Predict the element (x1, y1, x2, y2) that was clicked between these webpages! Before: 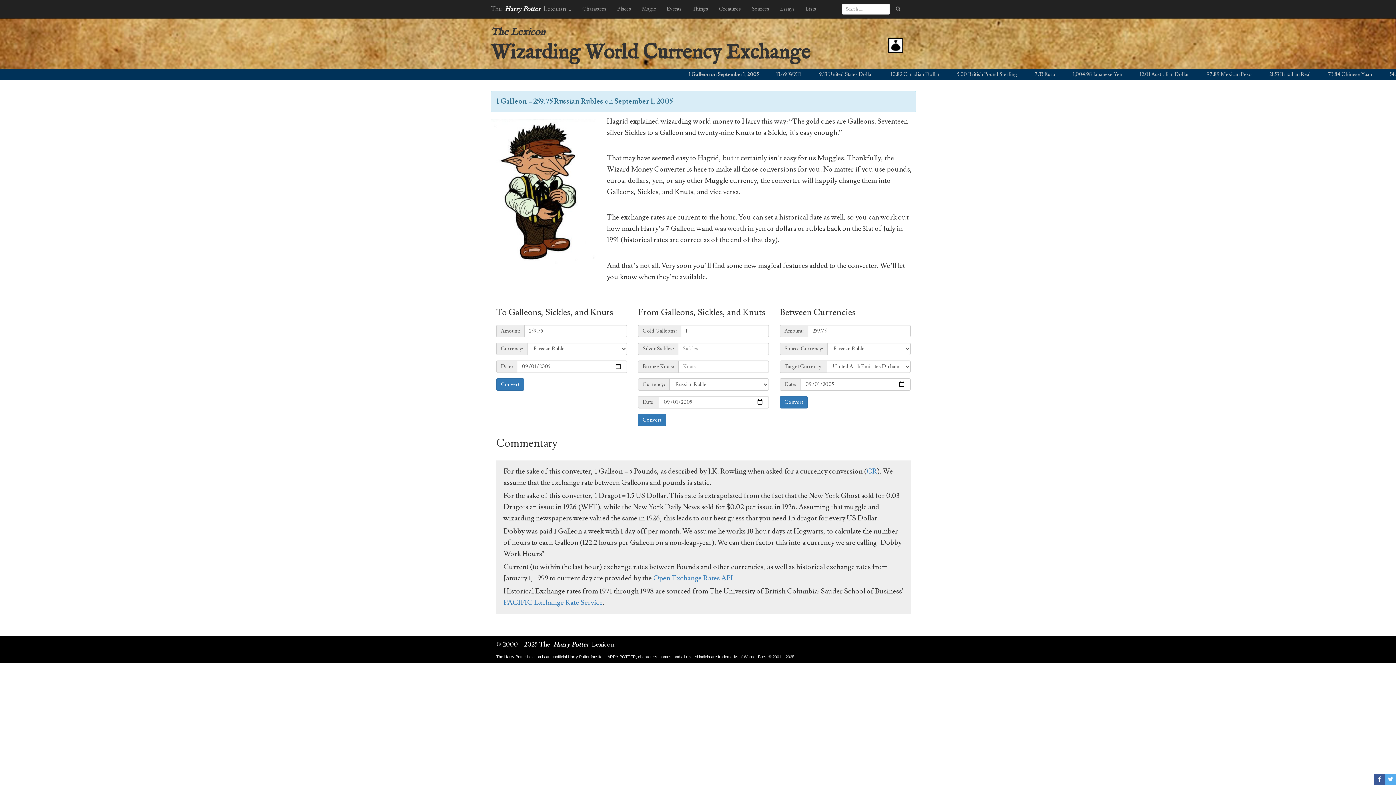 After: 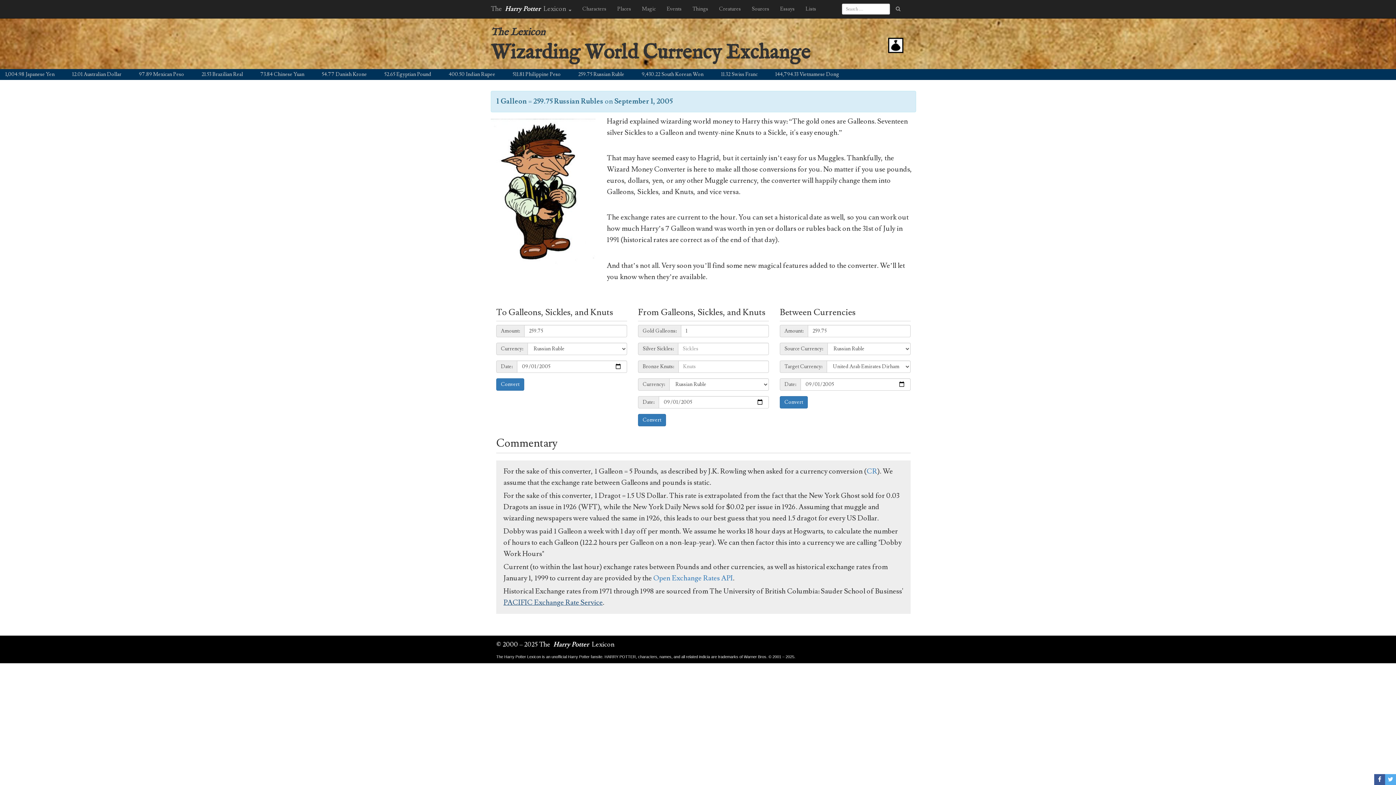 Action: bbox: (503, 598, 602, 607) label: PACIFIC Exchange Rate Service